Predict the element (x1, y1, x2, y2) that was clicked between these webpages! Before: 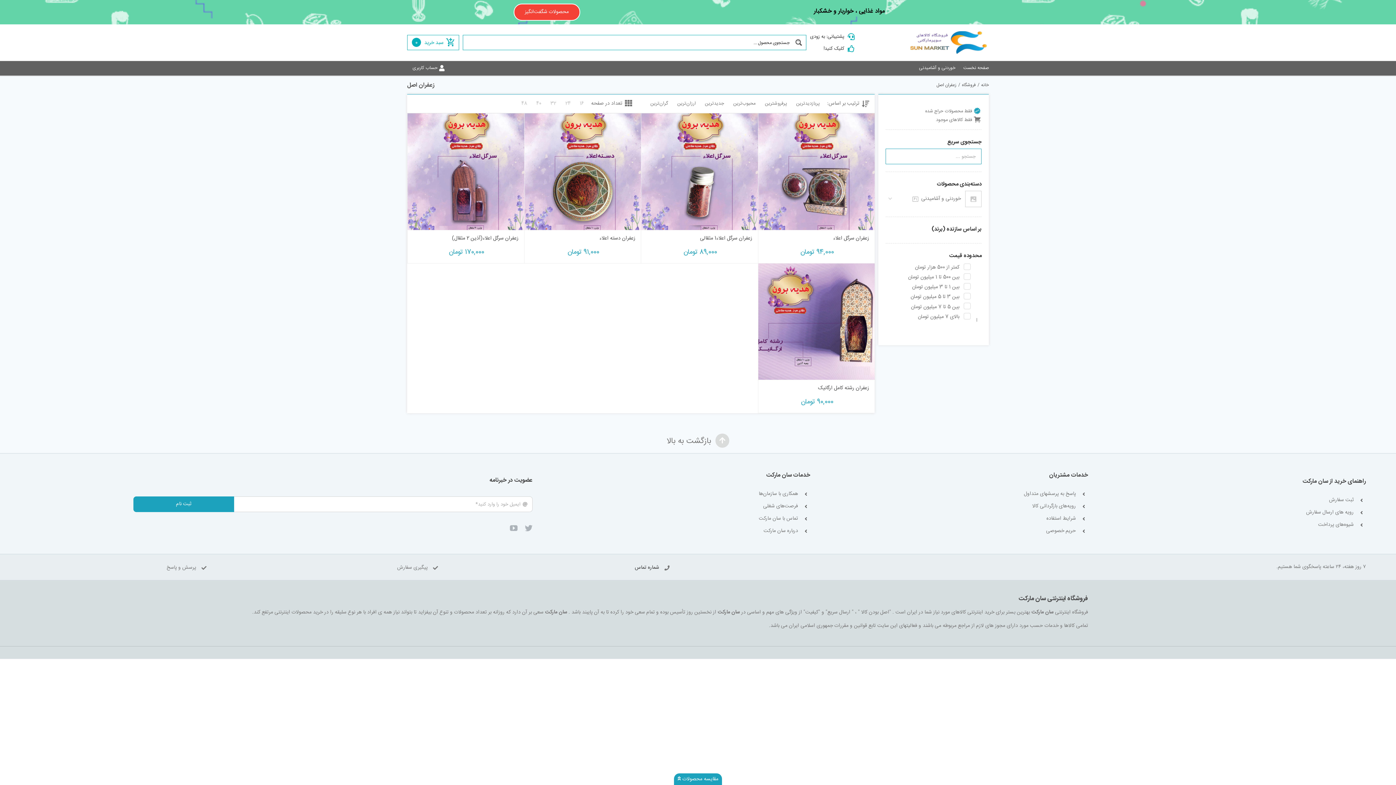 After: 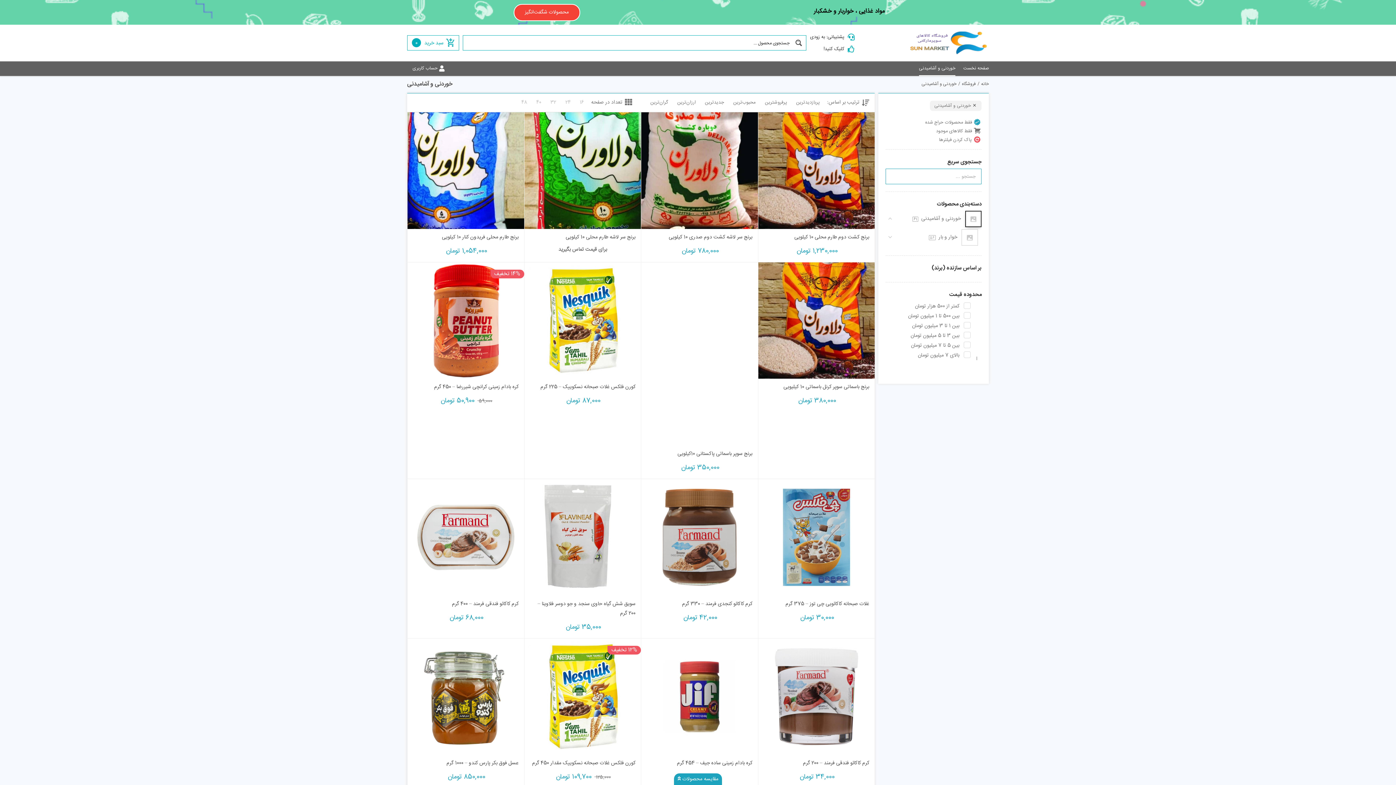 Action: bbox: (919, 61, 955, 75) label: خوردنی و آشامیدنی